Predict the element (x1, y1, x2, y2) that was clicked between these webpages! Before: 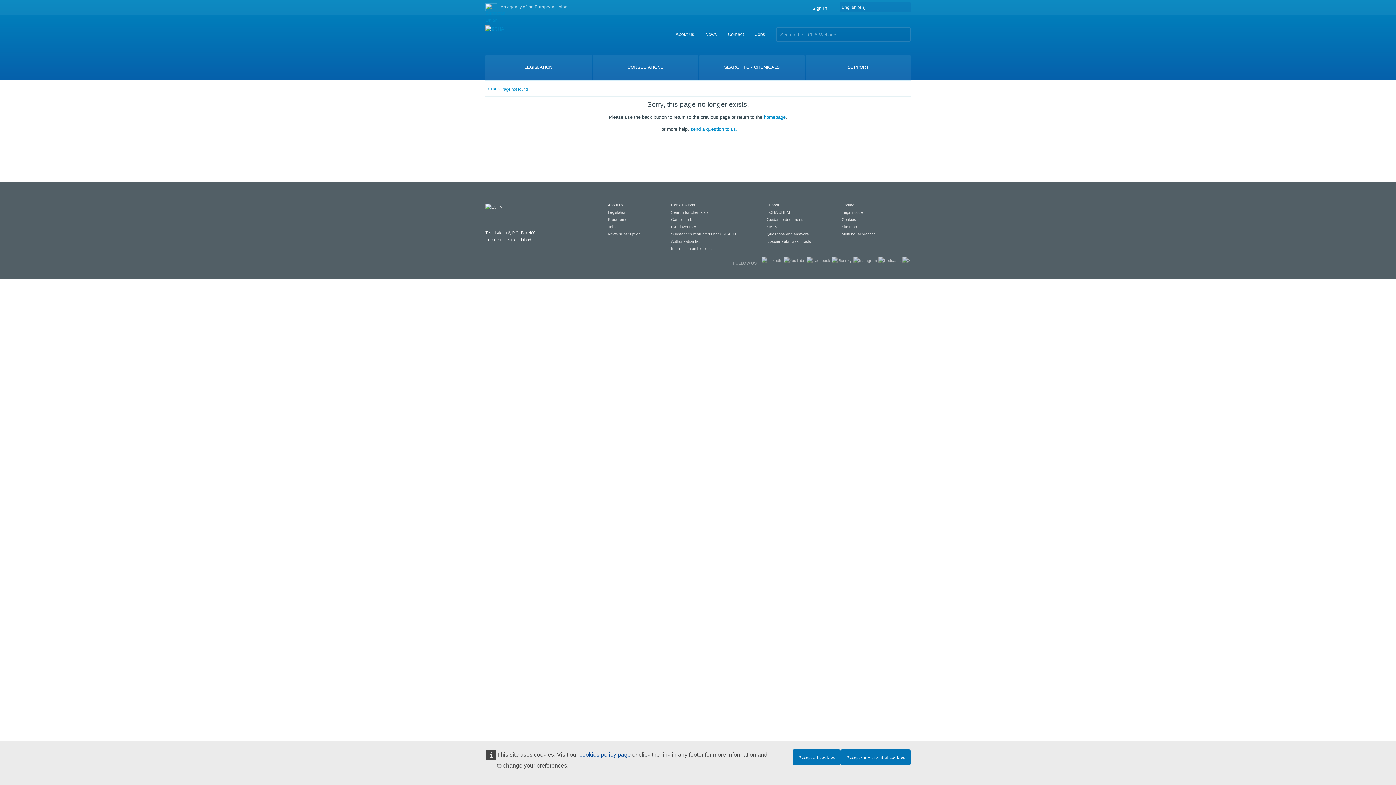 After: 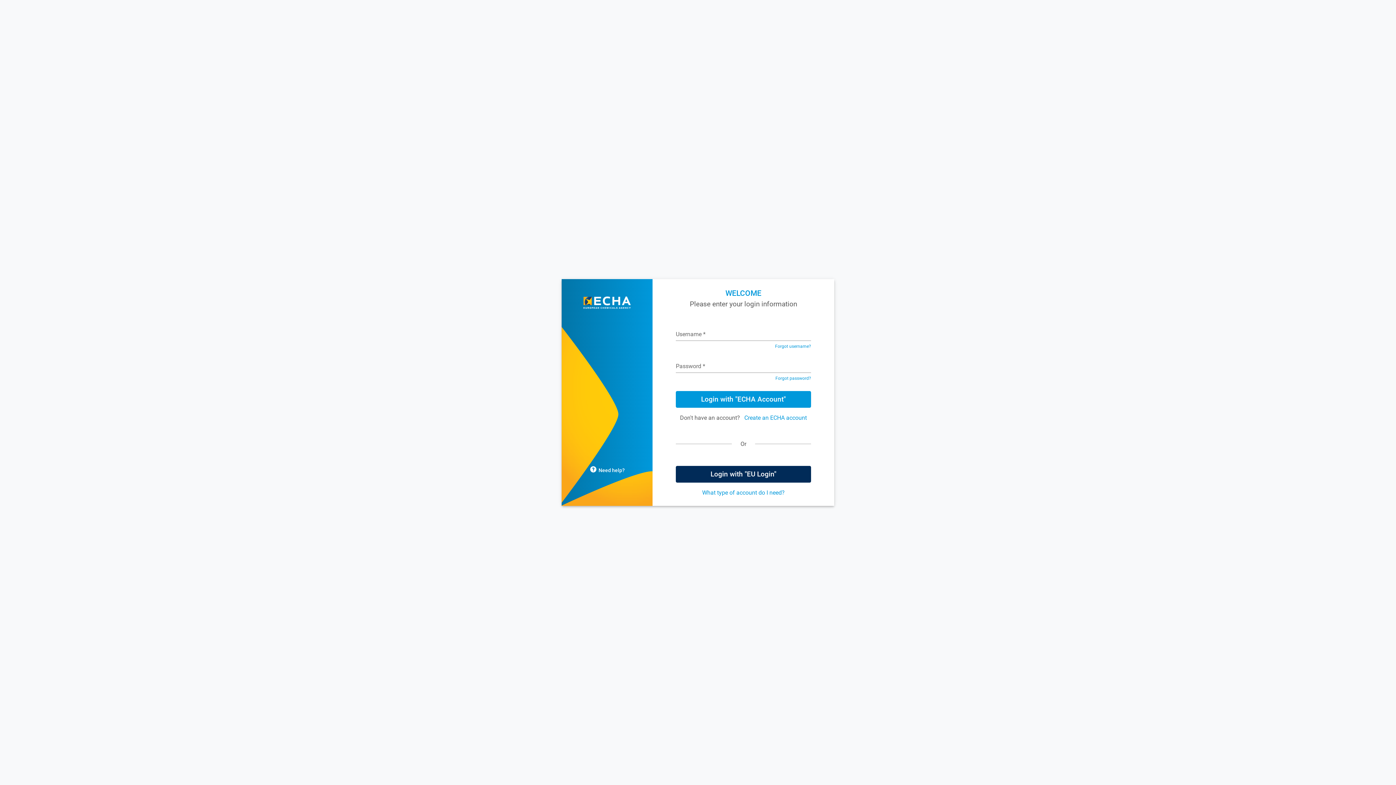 Action: bbox: (812, 5, 827, 10) label: Sign In